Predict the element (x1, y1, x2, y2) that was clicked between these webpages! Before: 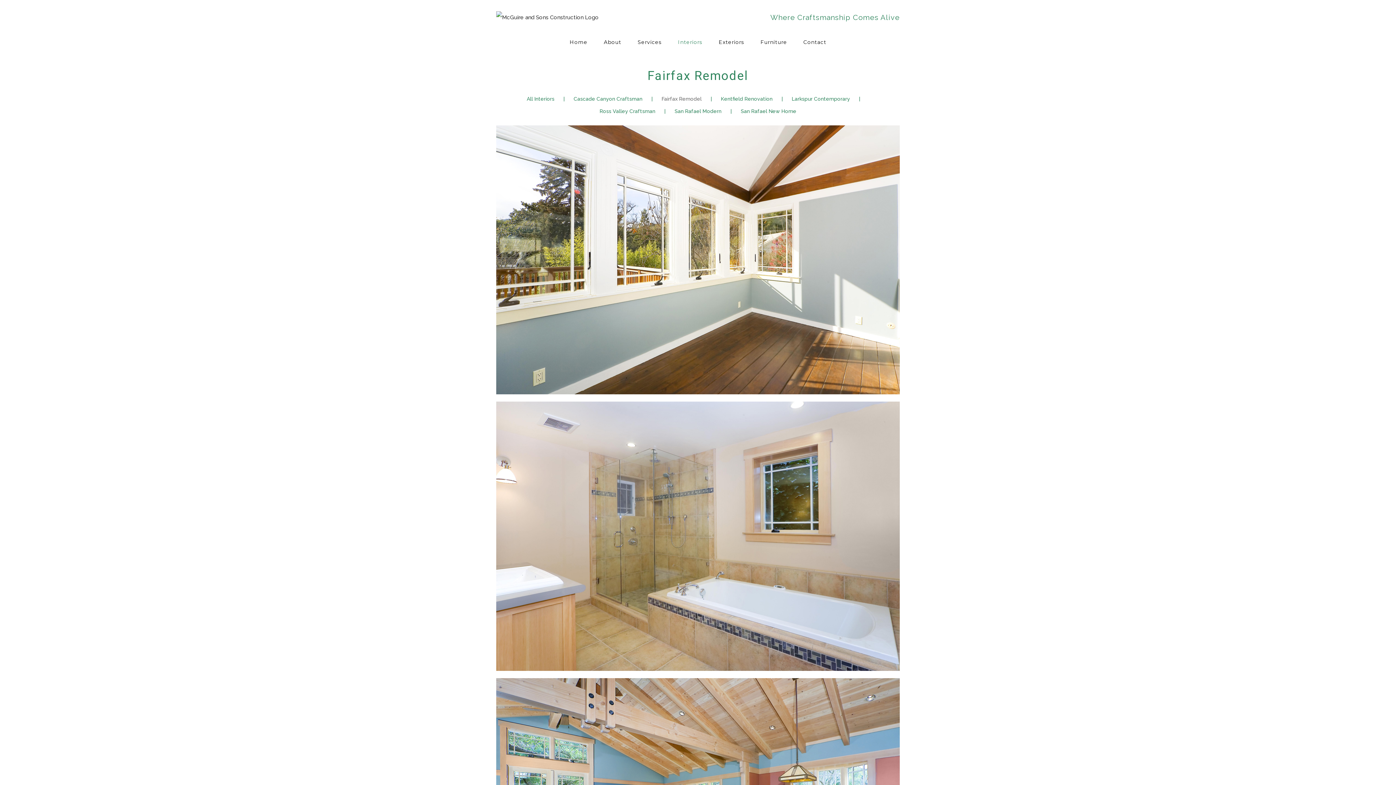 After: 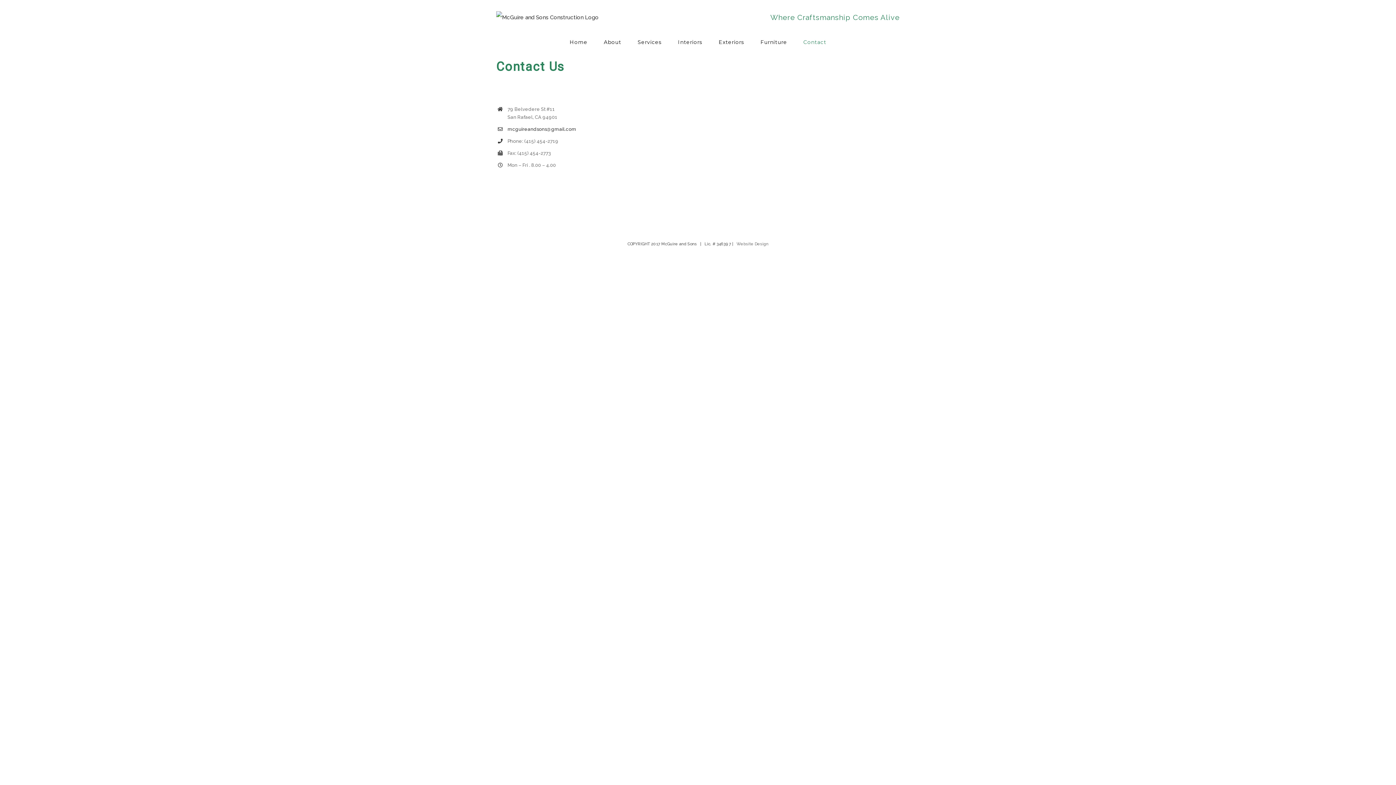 Action: label: Contact bbox: (803, 34, 826, 49)